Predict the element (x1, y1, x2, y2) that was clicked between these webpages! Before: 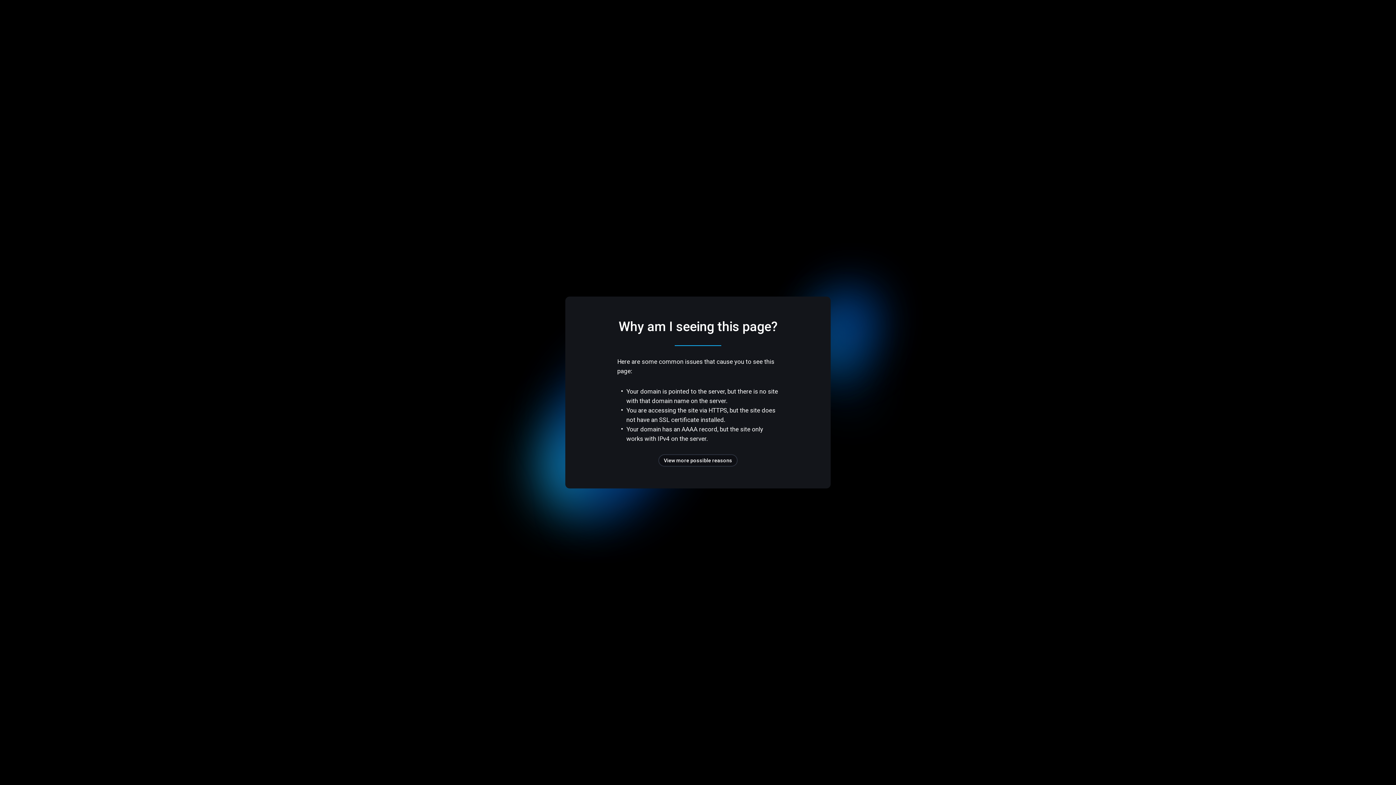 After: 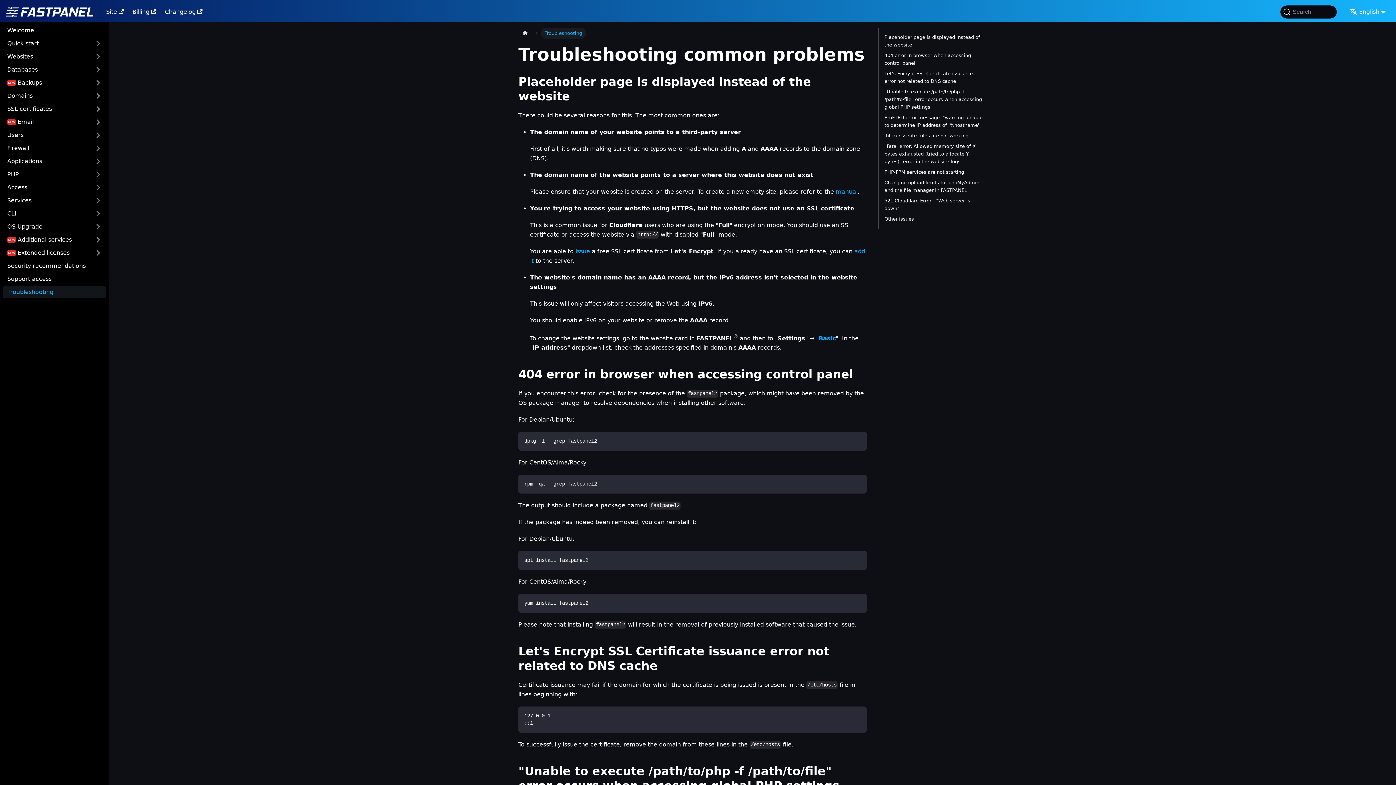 Action: bbox: (658, 454, 737, 466) label: View more possible reasons